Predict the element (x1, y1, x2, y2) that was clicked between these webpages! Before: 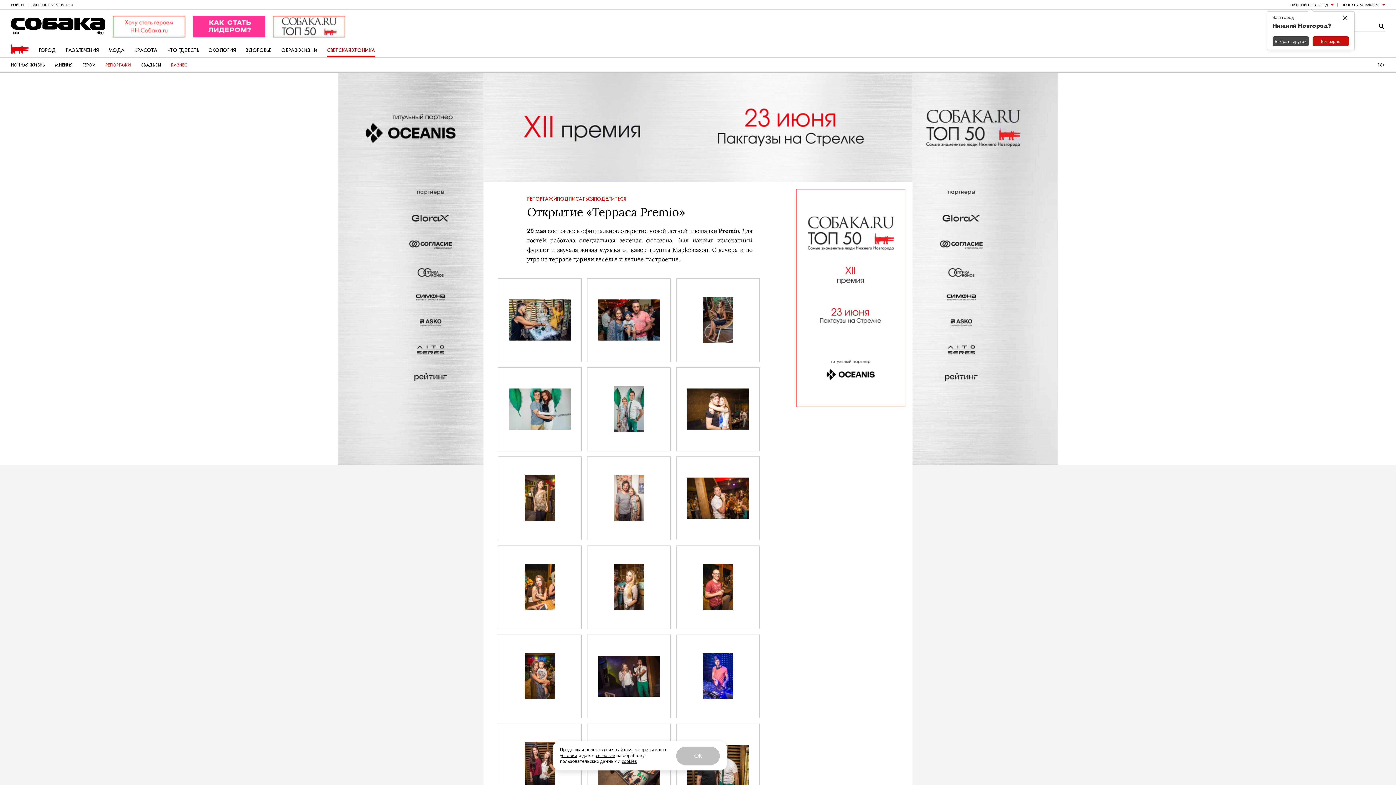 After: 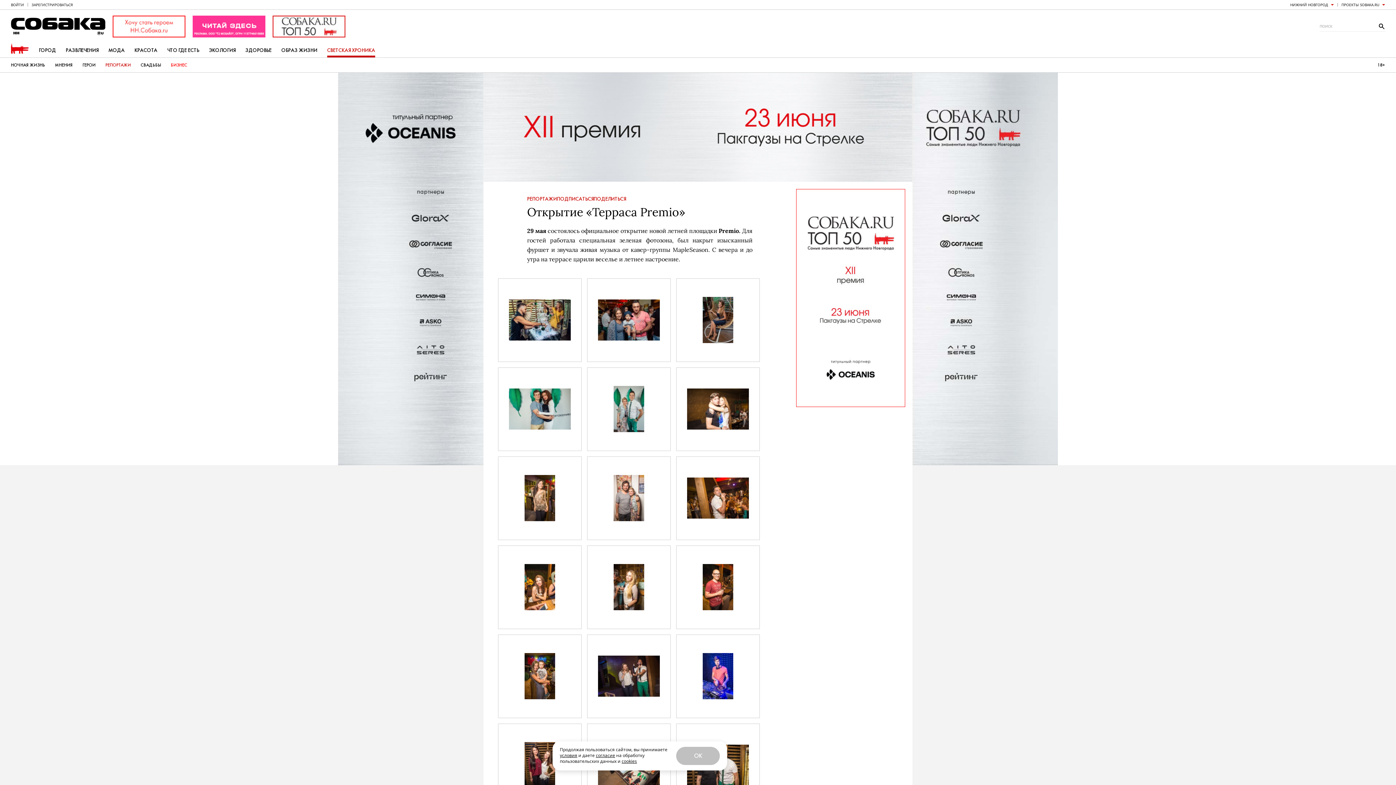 Action: bbox: (1342, 15, 1348, 20) label: ×